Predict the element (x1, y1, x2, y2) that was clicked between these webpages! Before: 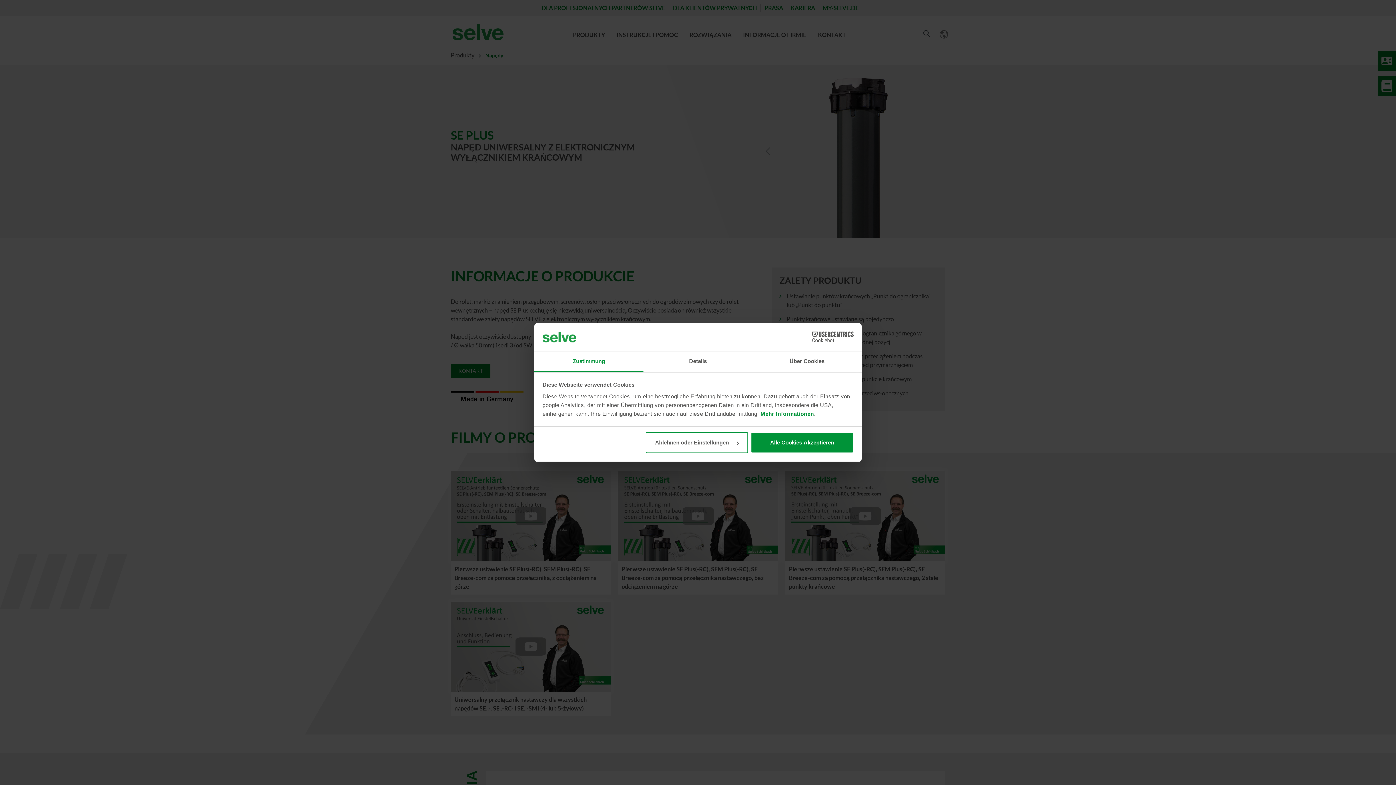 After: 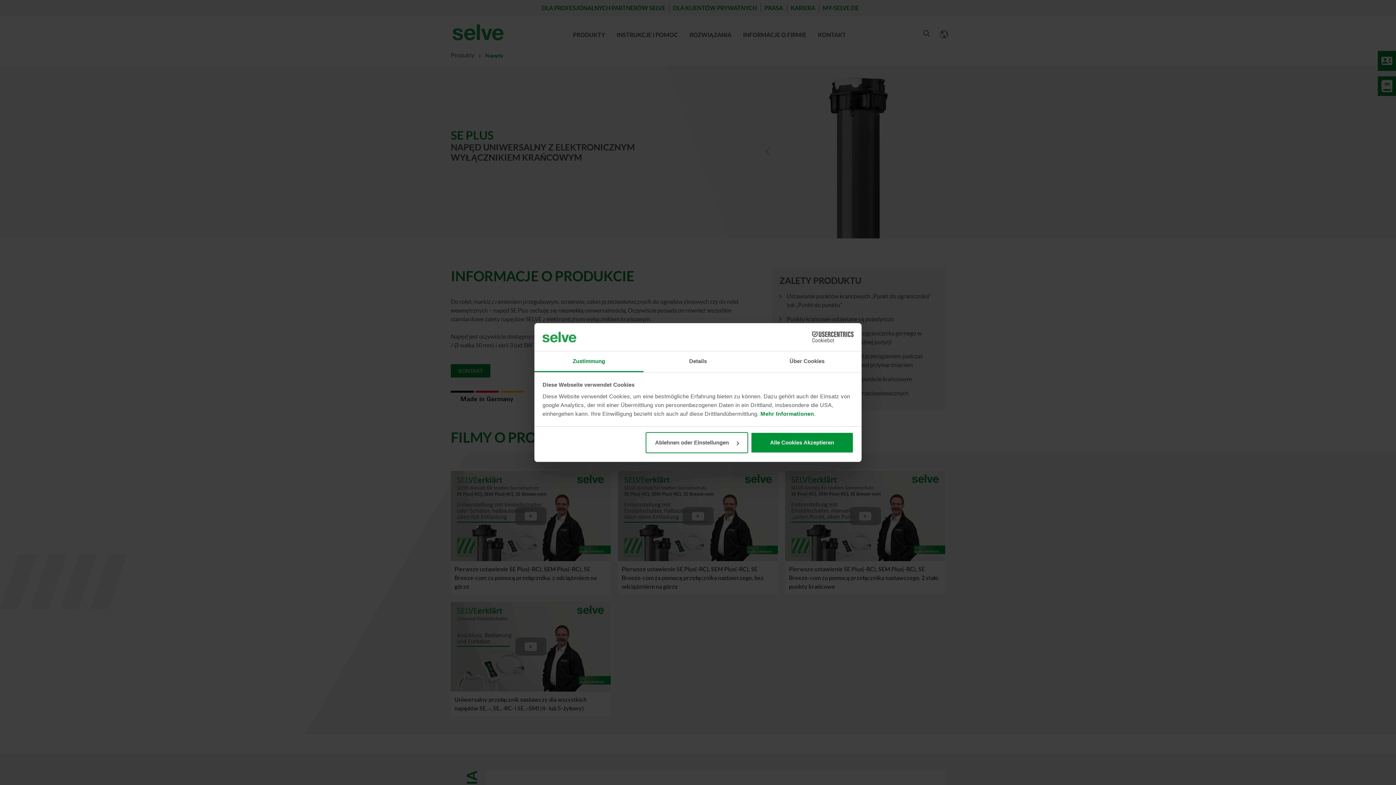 Action: bbox: (534, 351, 643, 372) label: Zustimmung